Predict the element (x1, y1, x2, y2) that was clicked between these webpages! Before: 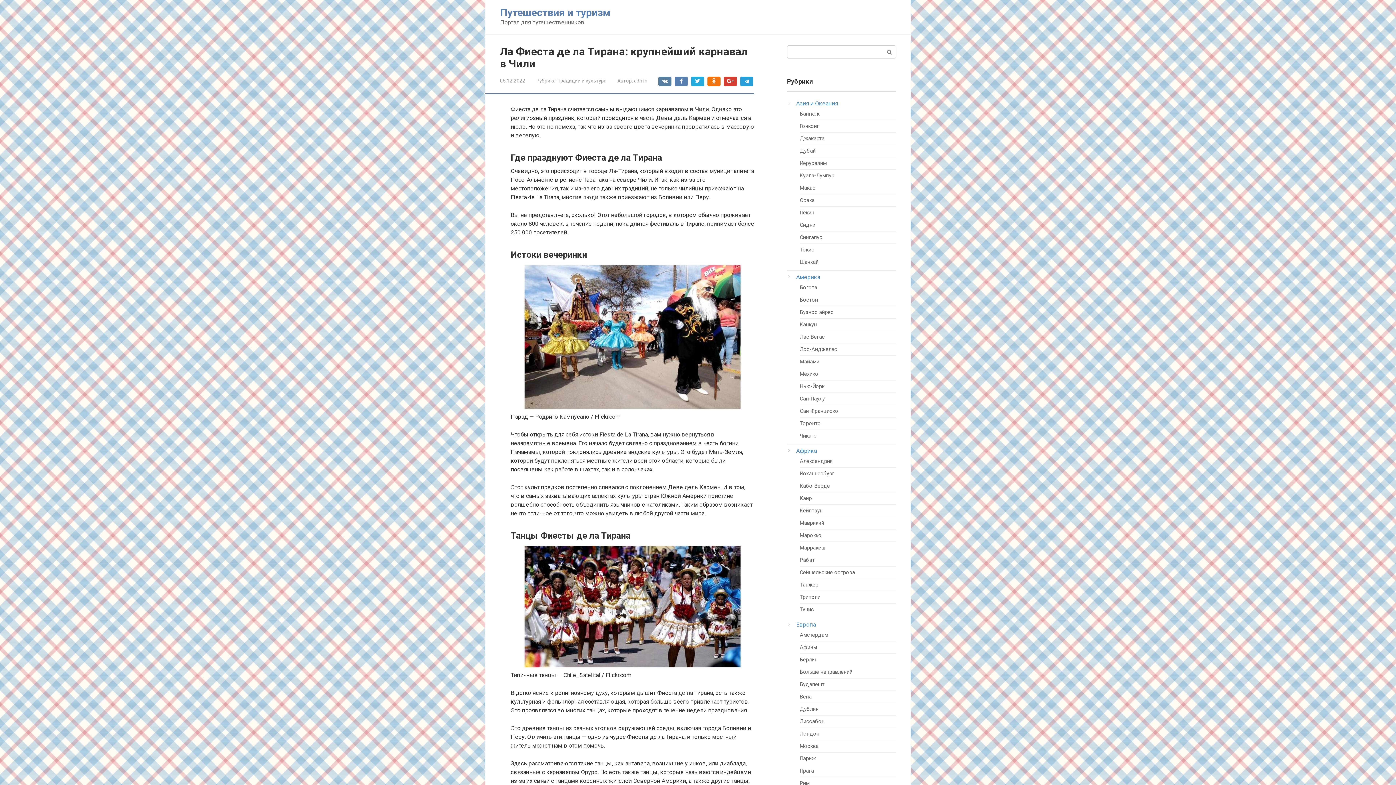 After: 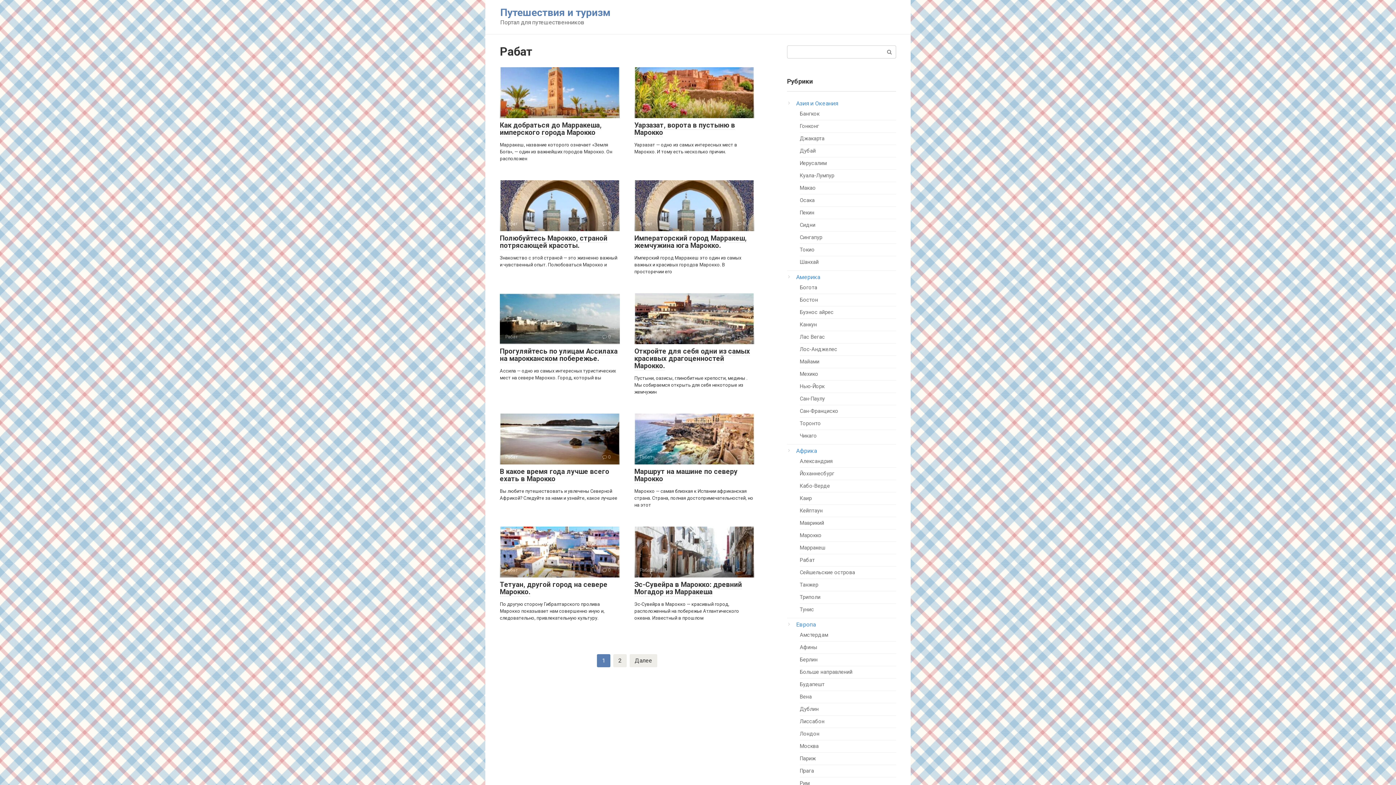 Action: bbox: (800, 557, 814, 563) label: Рабат